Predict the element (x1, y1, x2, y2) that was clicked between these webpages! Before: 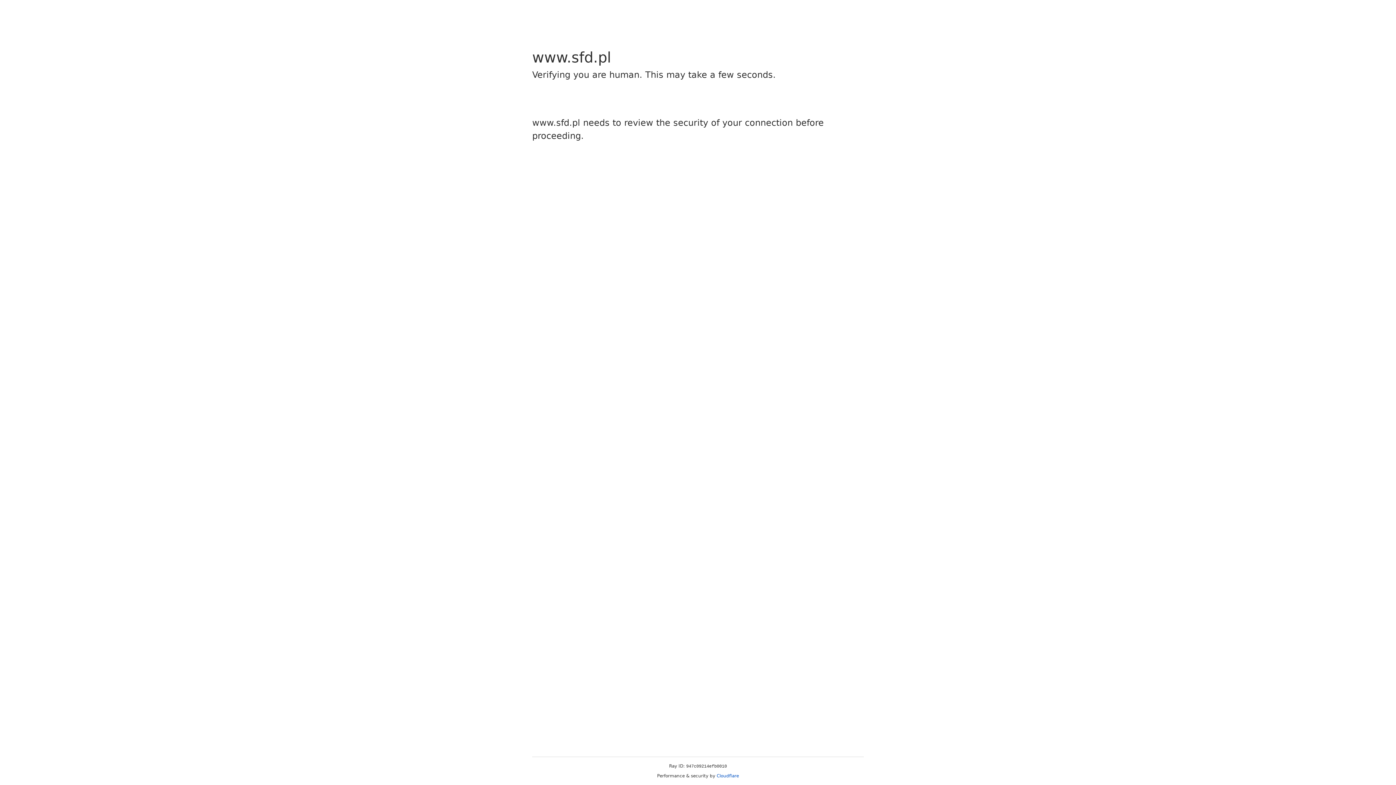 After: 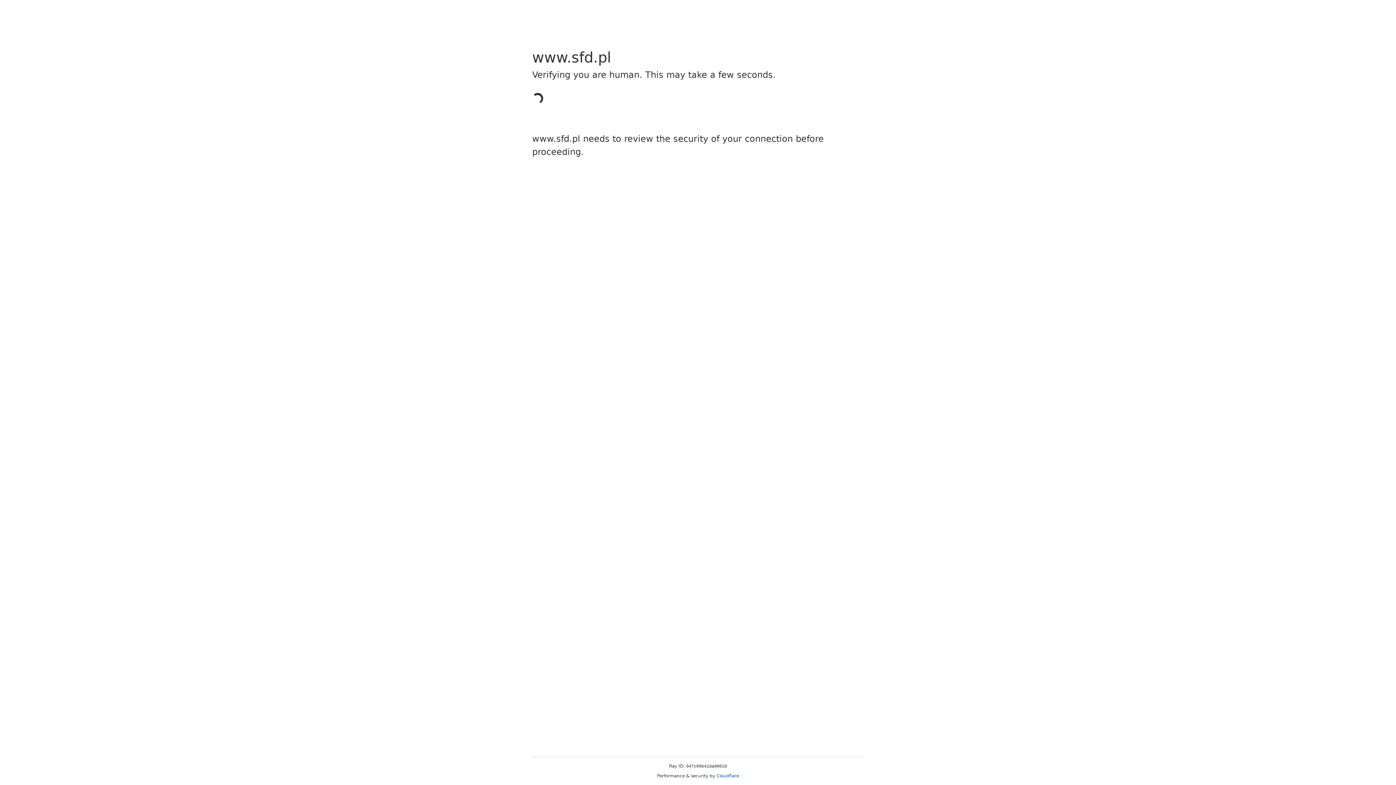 Action: bbox: (716, 773, 739, 778) label: Cloudflare